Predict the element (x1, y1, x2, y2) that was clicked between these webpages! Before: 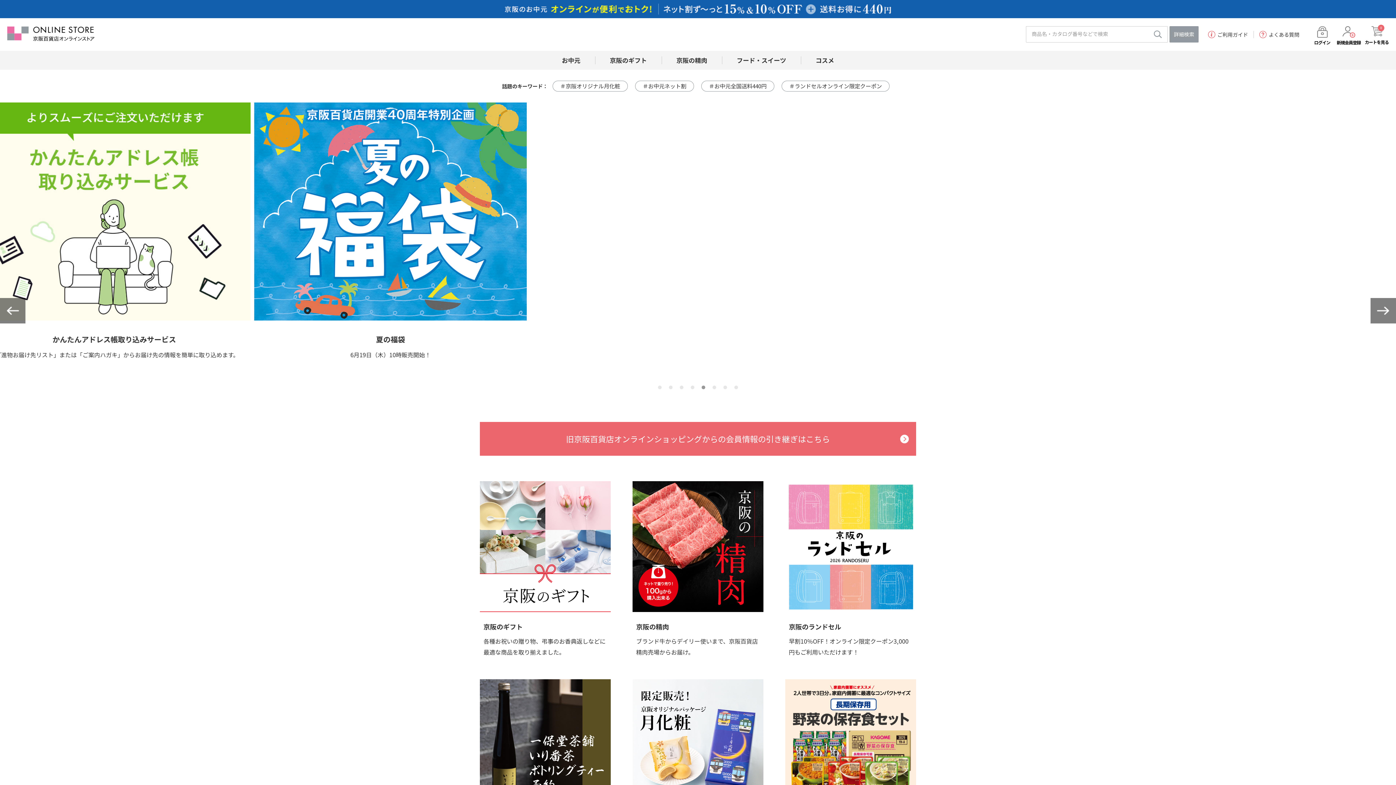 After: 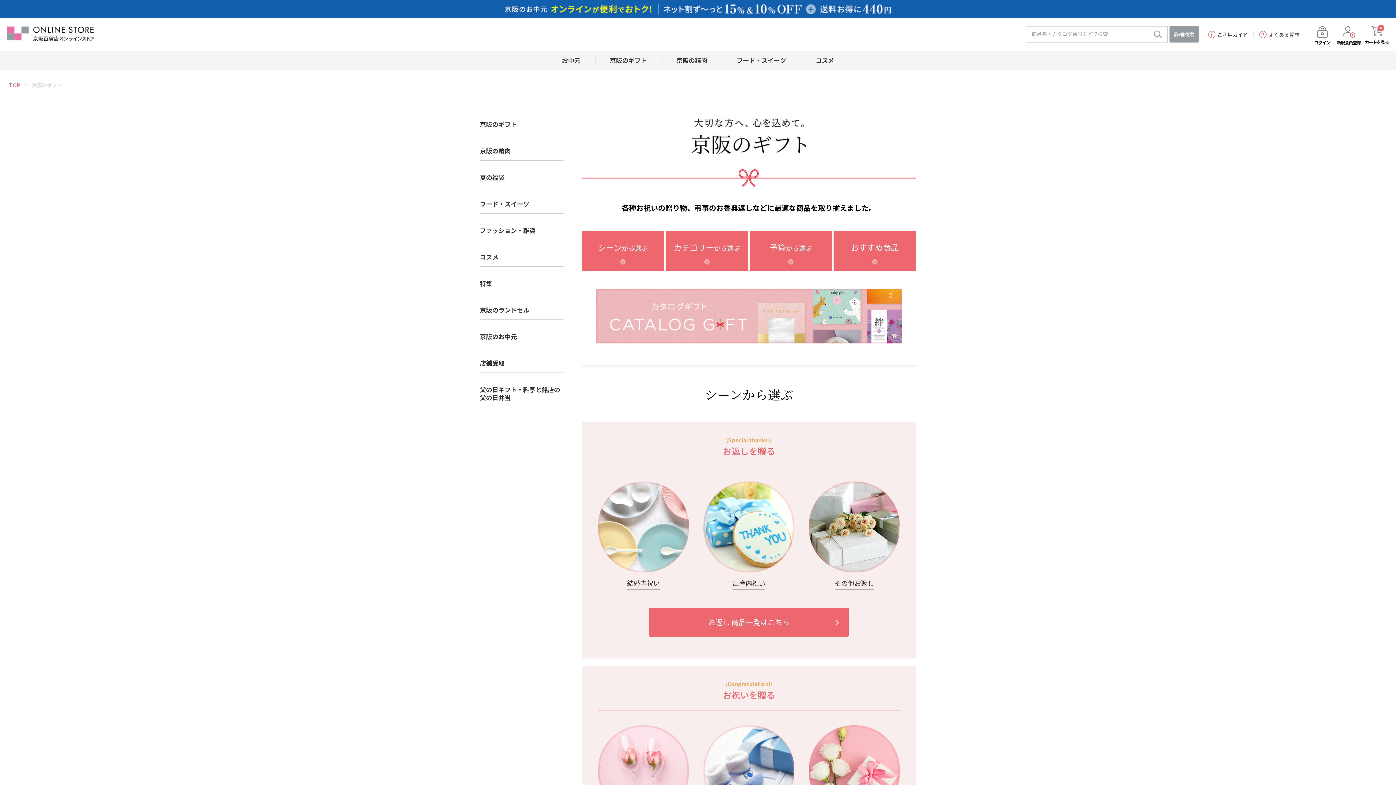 Action: bbox: (480, 481, 610, 657) label: 京阪のギフト

各種お祝いの贈り物、弔事のお香典返しなどに最適な商品を取り揃えました。